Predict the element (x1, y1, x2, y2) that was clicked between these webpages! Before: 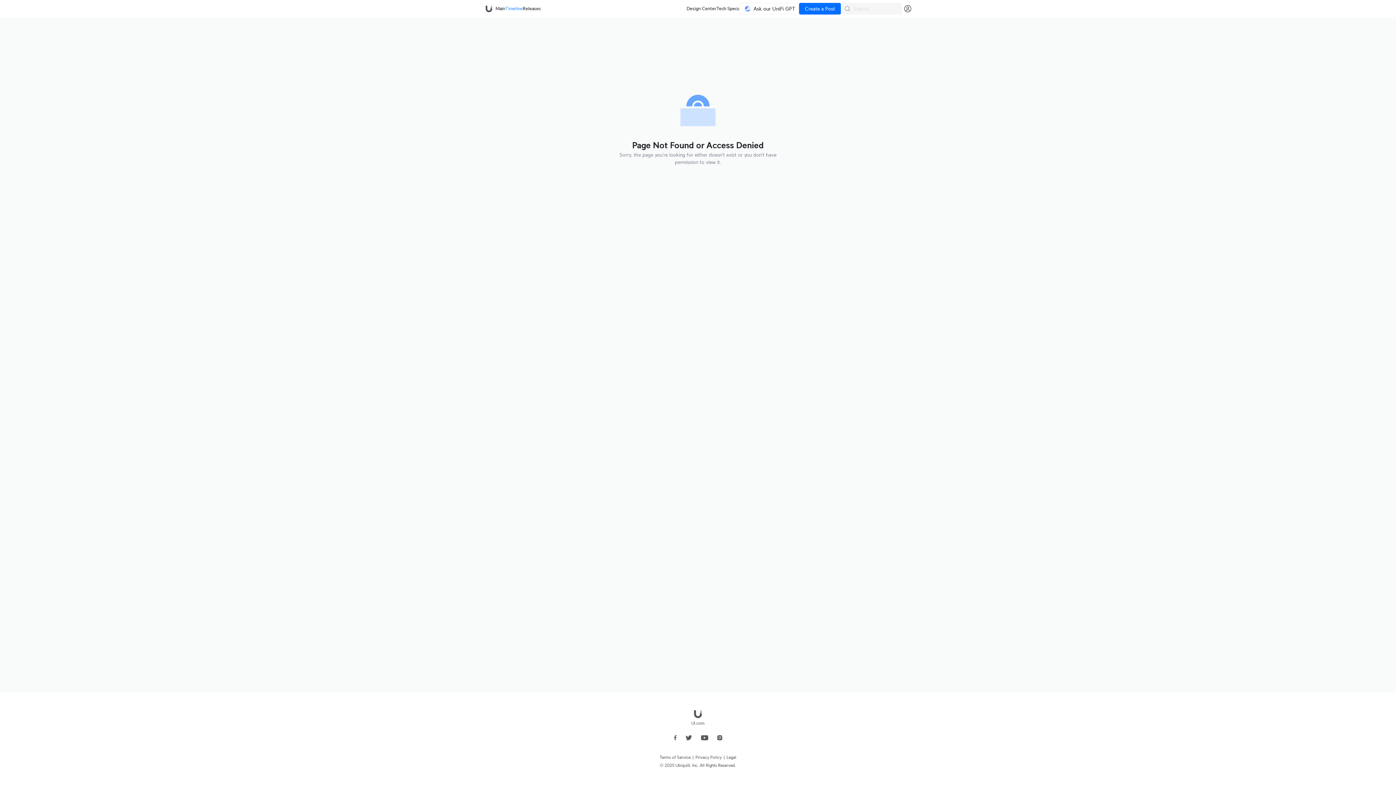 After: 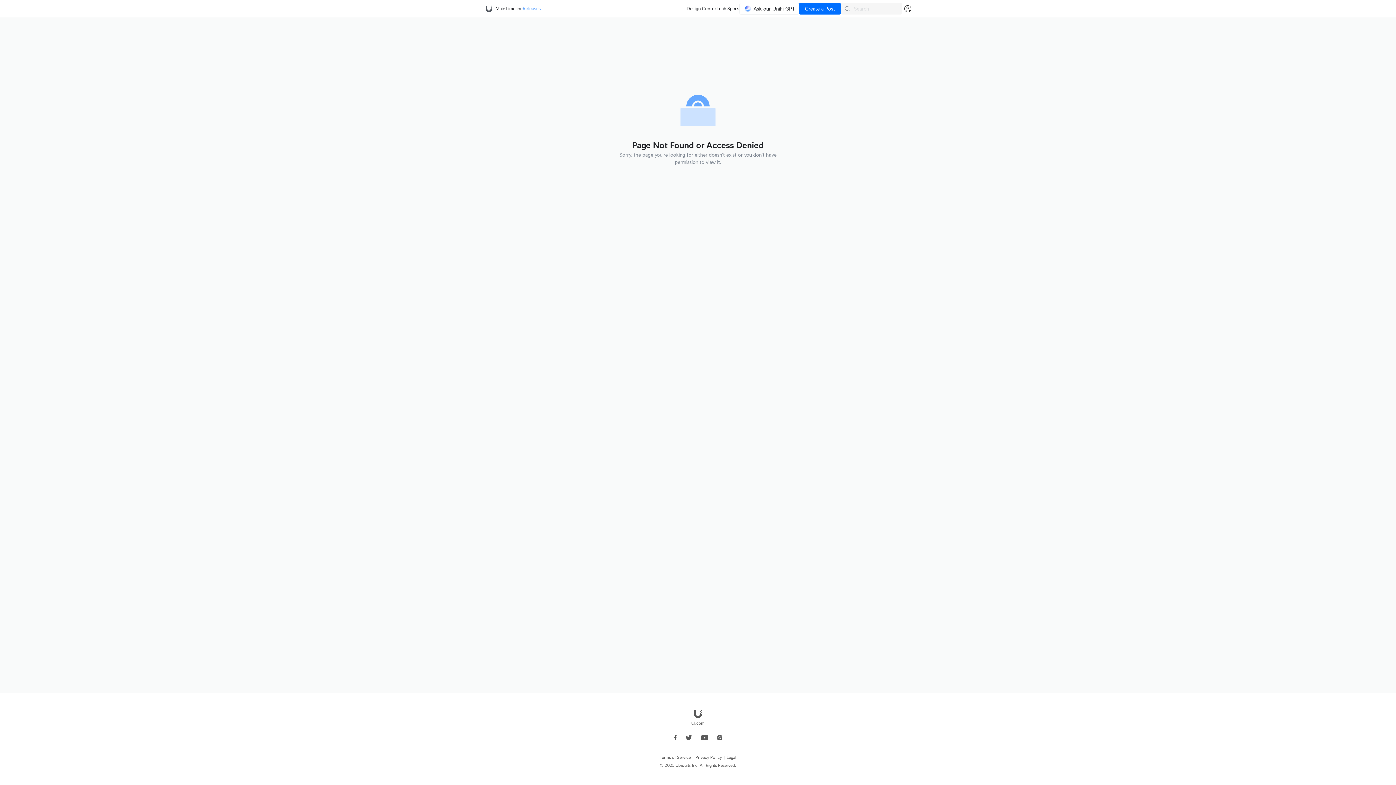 Action: bbox: (522, 5, 541, 12) label: Releases